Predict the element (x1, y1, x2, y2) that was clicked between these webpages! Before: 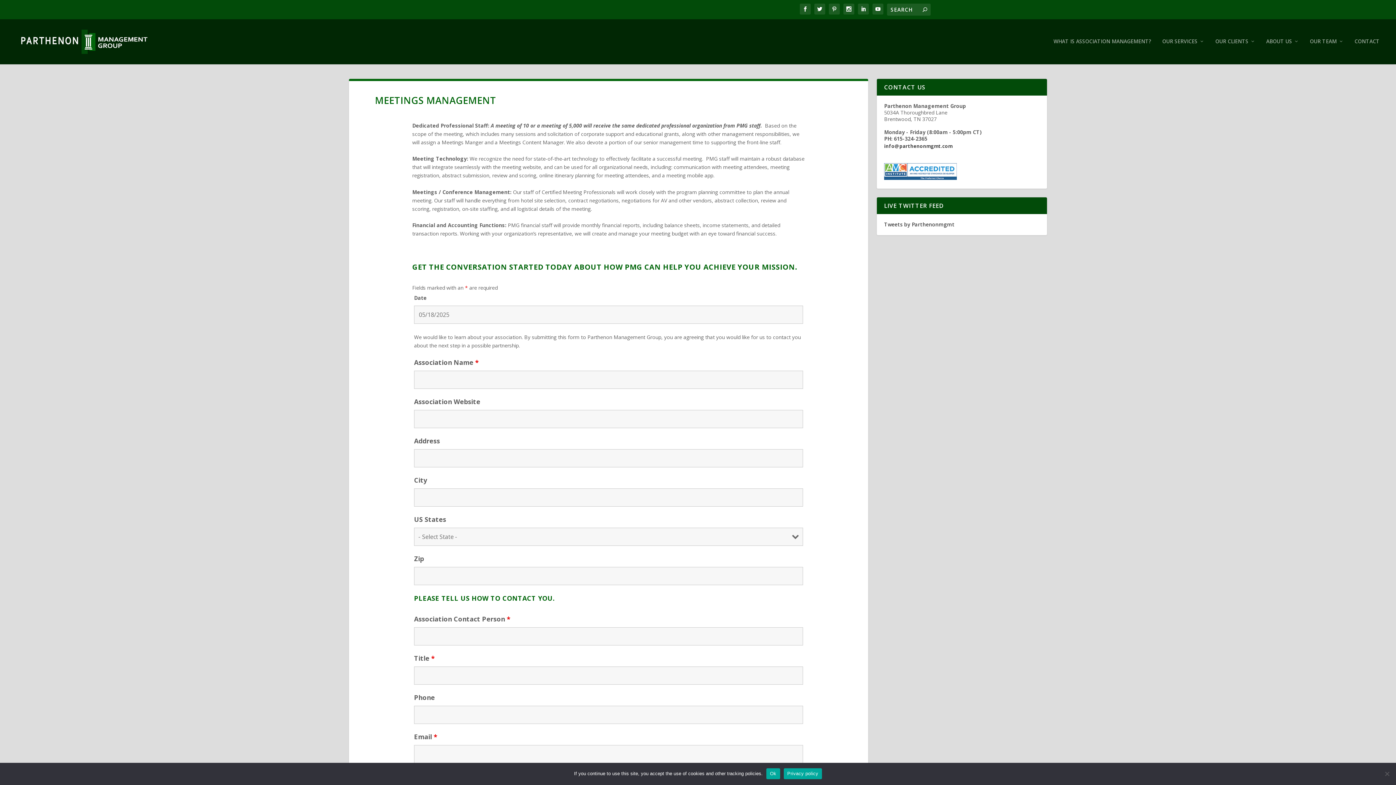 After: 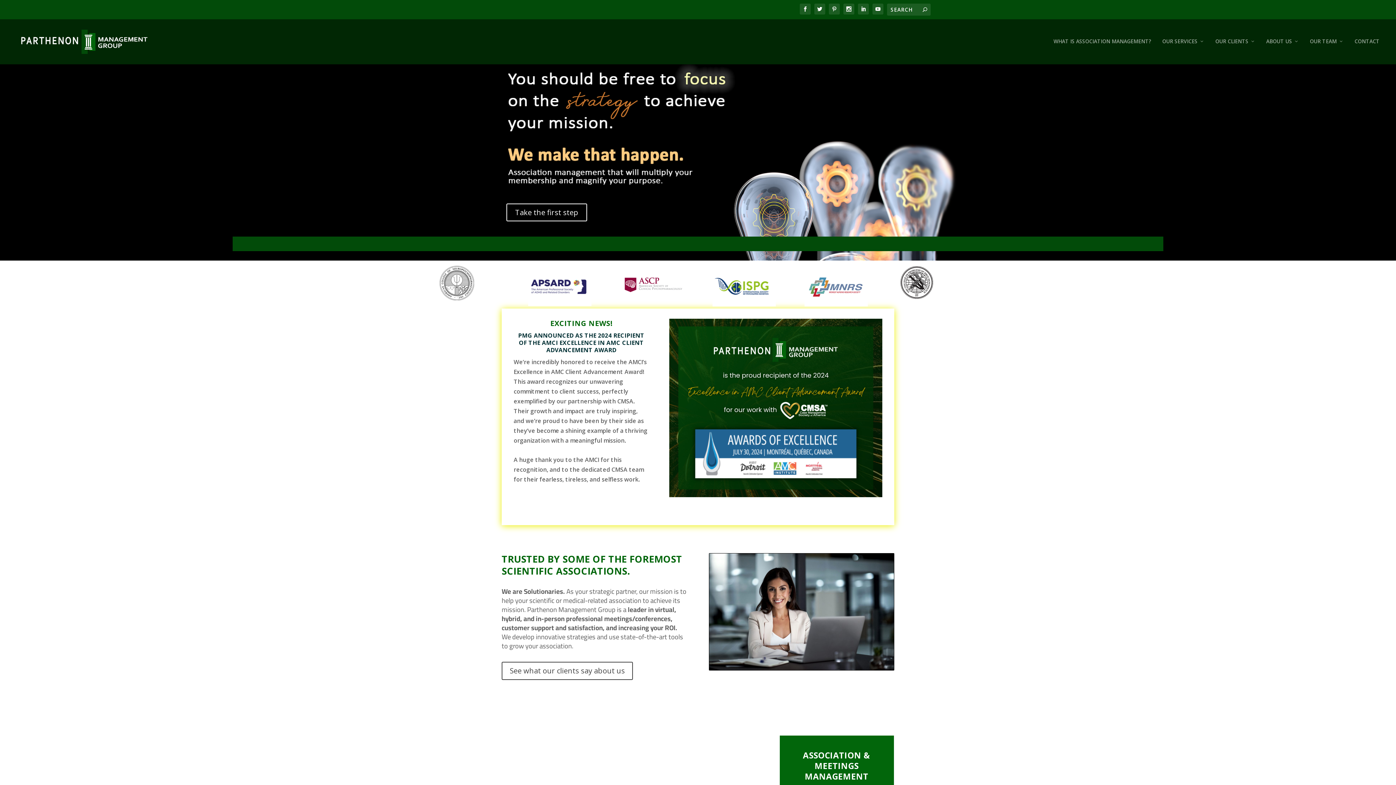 Action: bbox: (10, 27, 157, 56)